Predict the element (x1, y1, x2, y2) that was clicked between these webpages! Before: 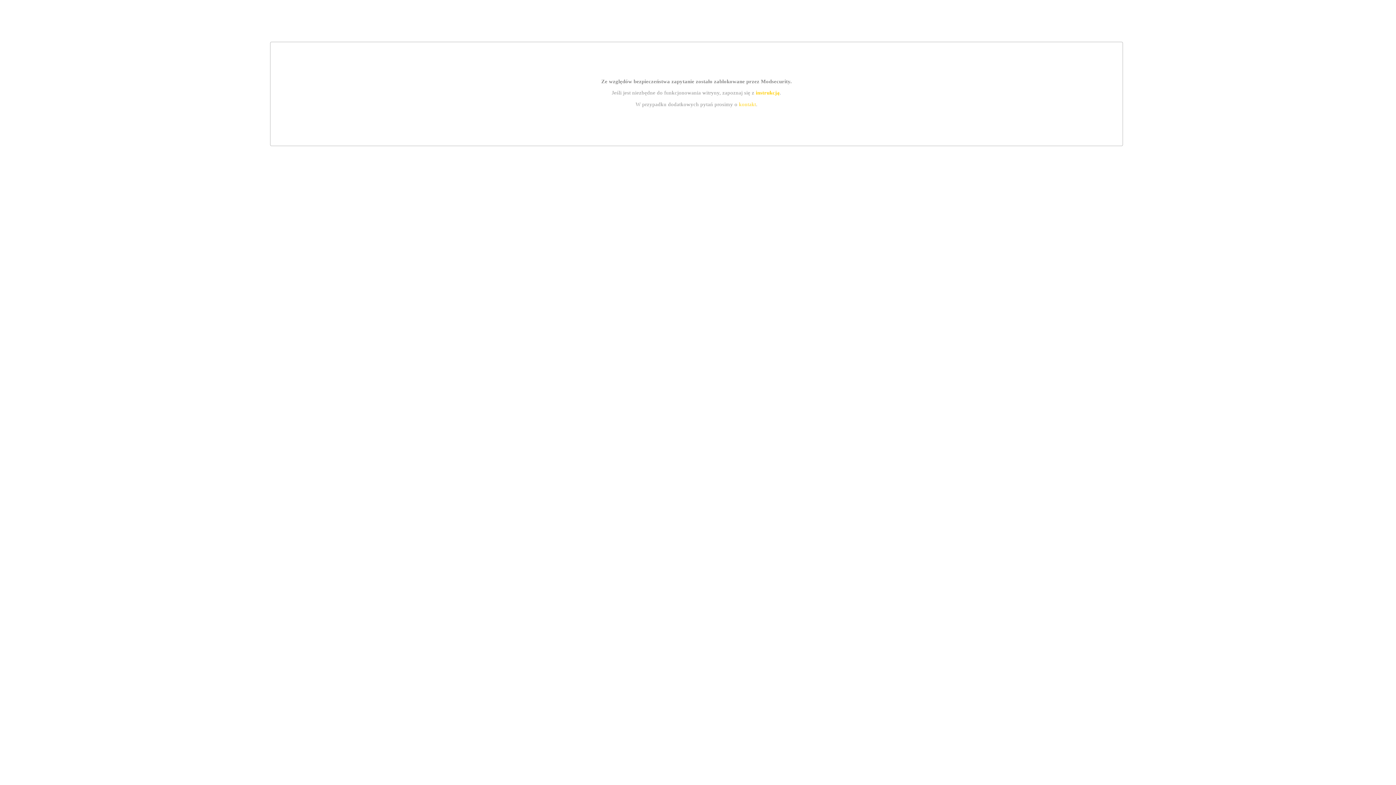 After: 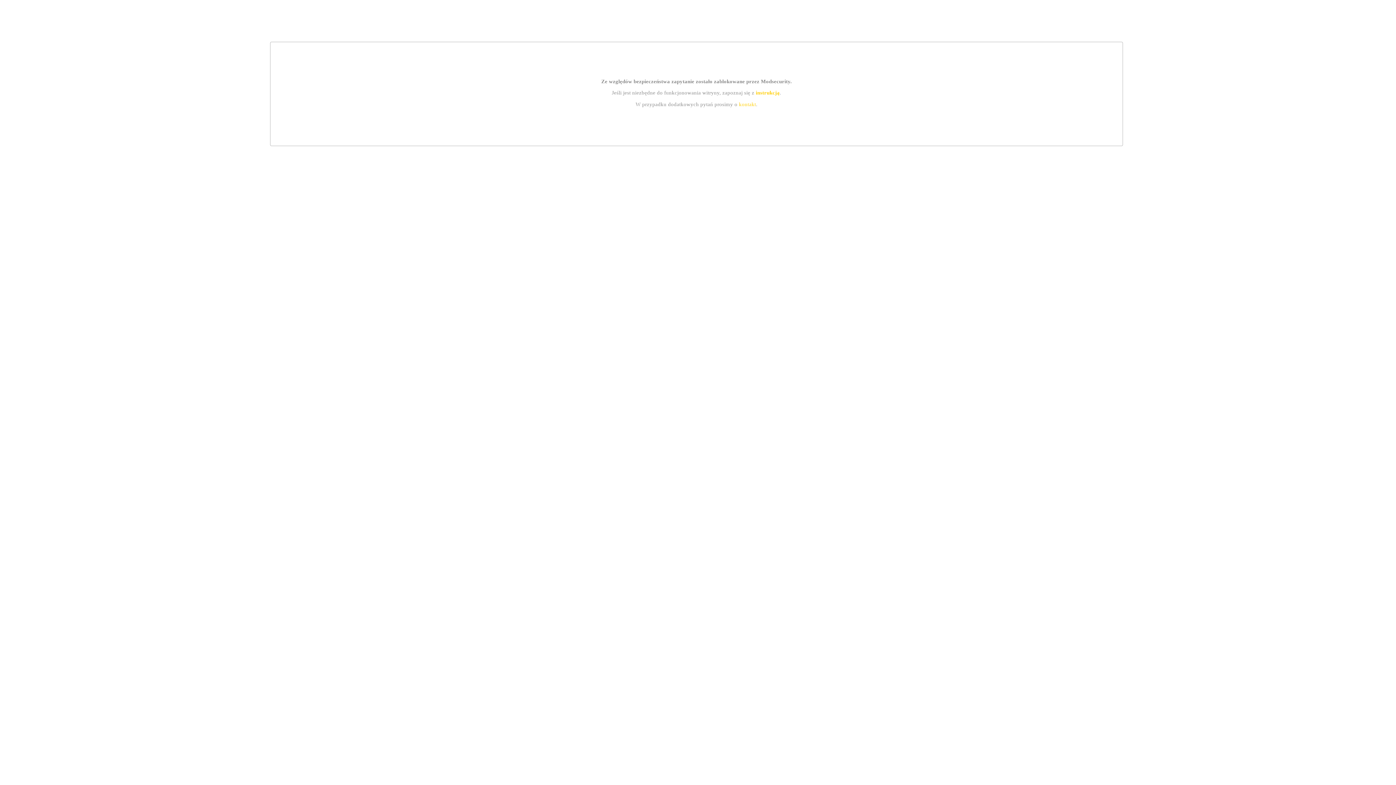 Action: label: kontakt bbox: (739, 101, 756, 107)